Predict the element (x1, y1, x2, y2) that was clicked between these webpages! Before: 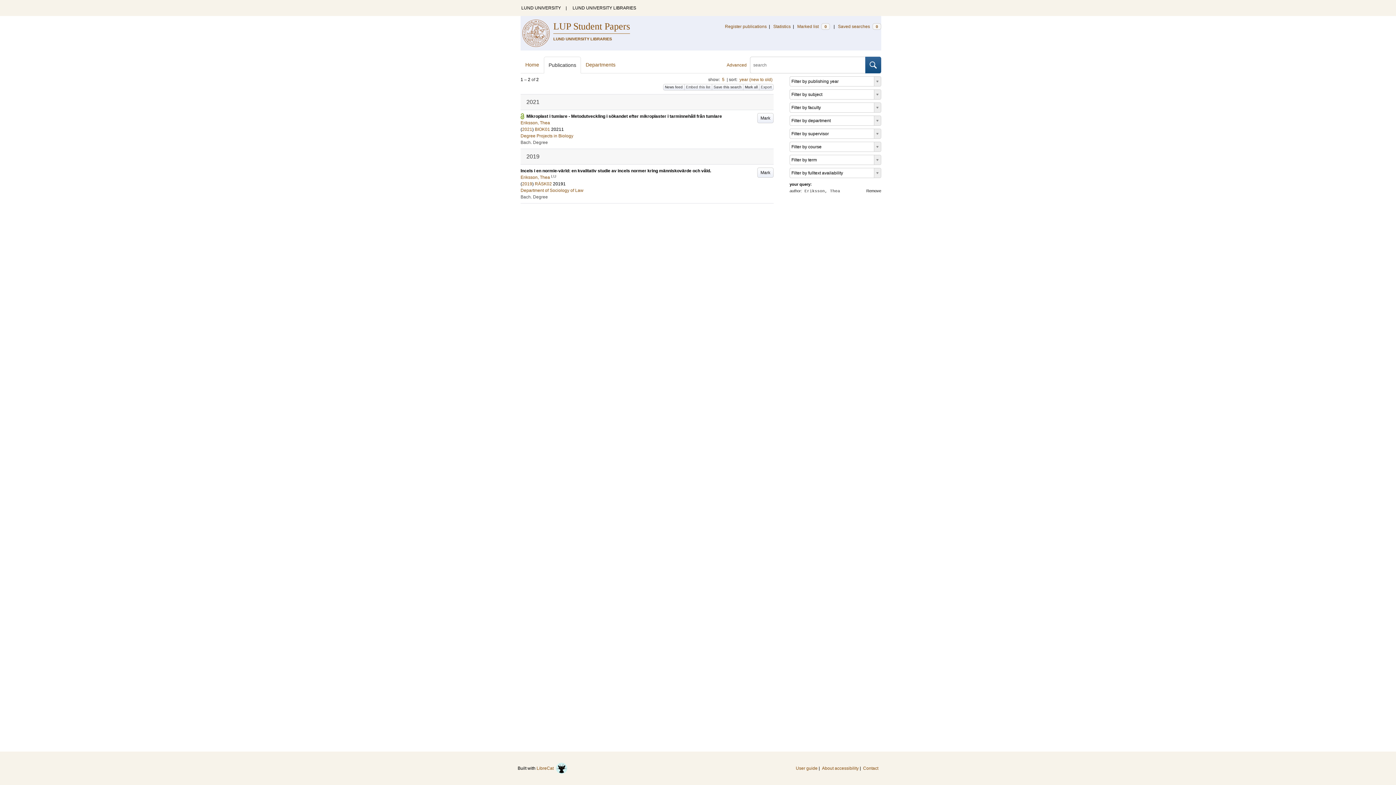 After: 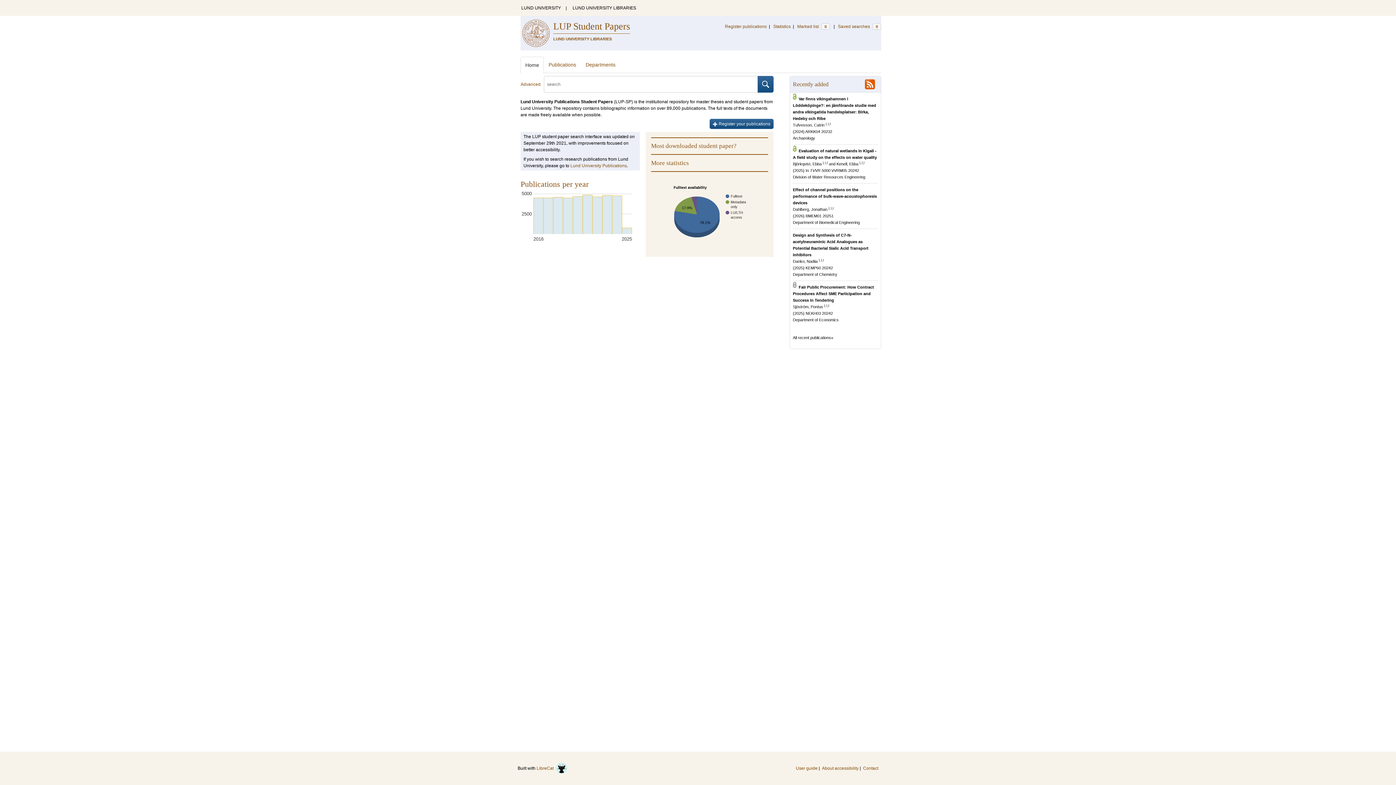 Action: bbox: (553, 21, 630, 33) label: LUP Student Papers